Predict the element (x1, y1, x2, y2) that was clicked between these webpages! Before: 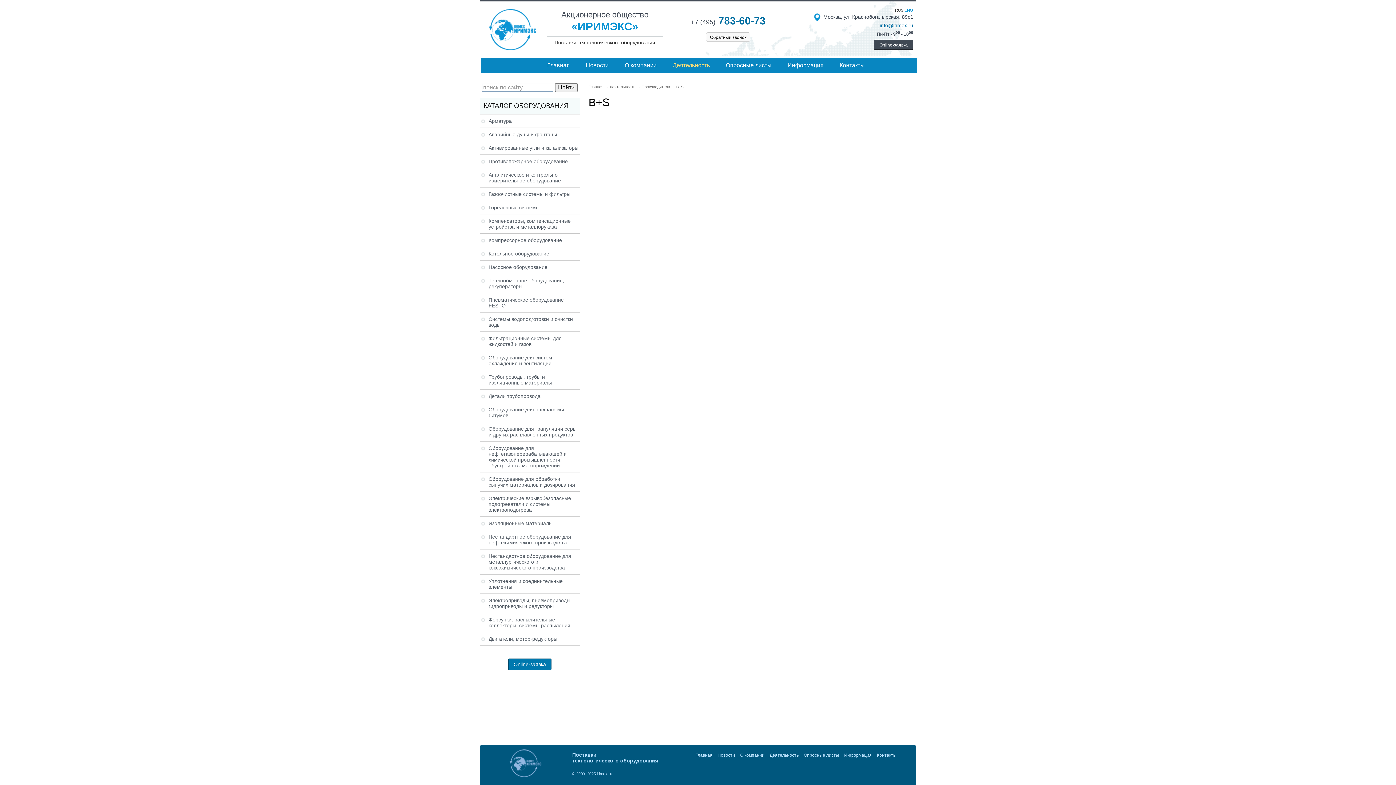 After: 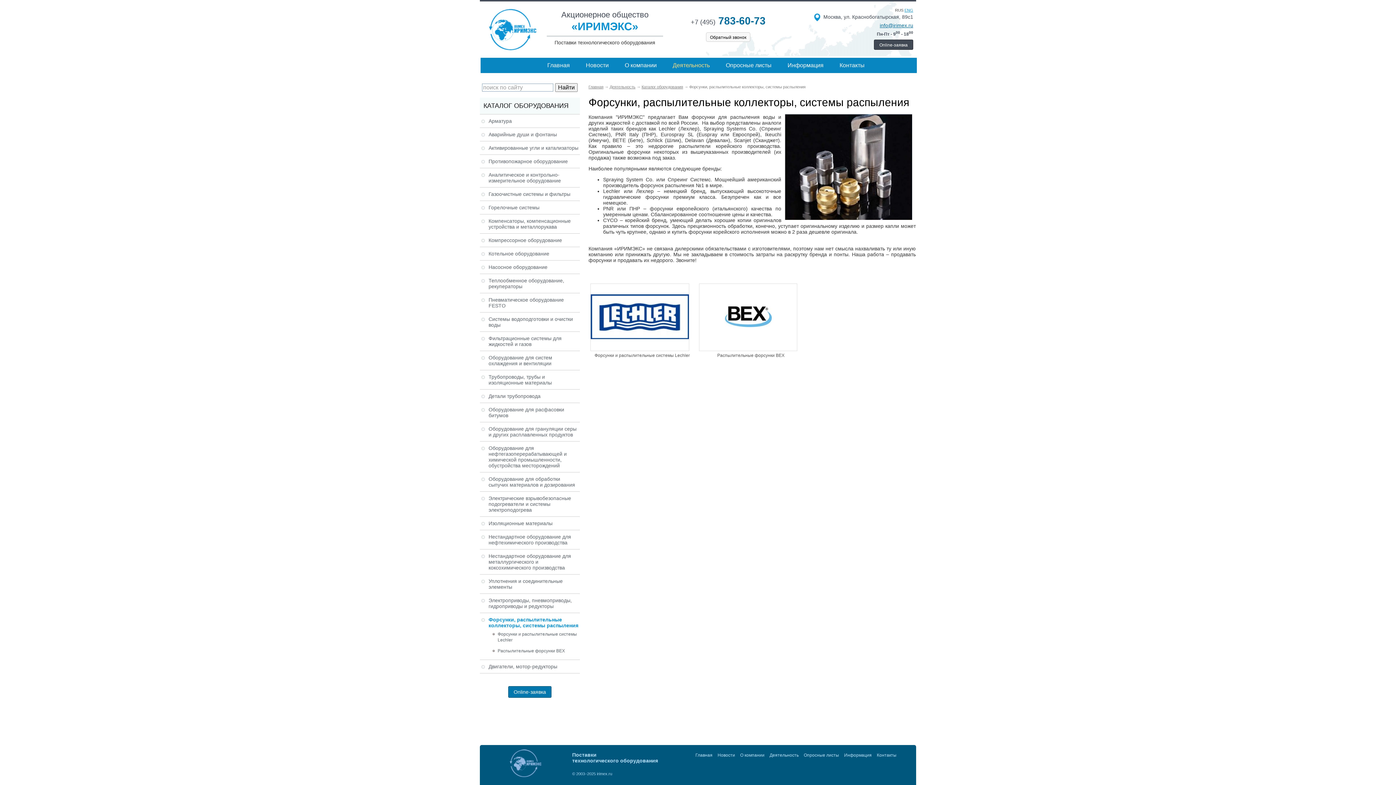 Action: label: Форсунки, распылительные коллекторы, системы распыления bbox: (488, 617, 570, 628)